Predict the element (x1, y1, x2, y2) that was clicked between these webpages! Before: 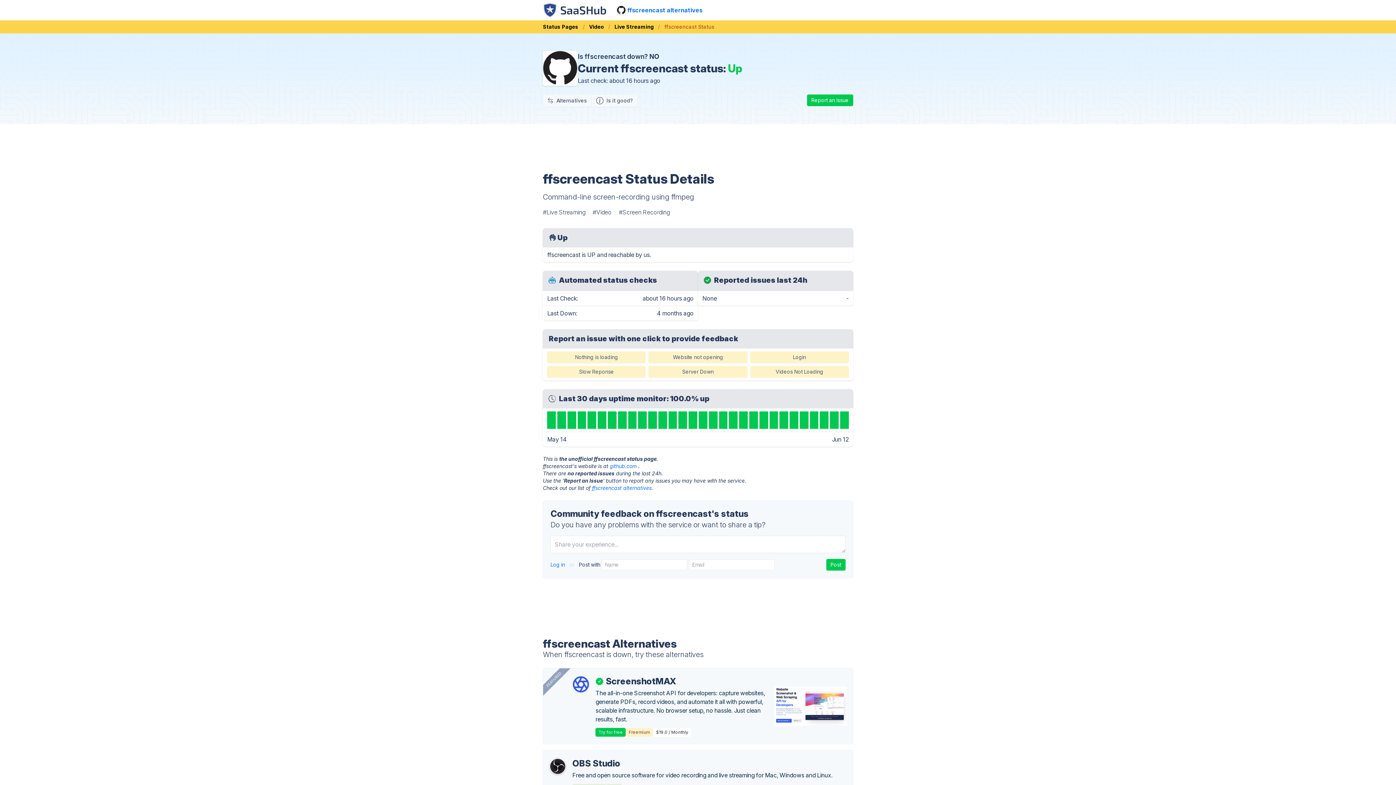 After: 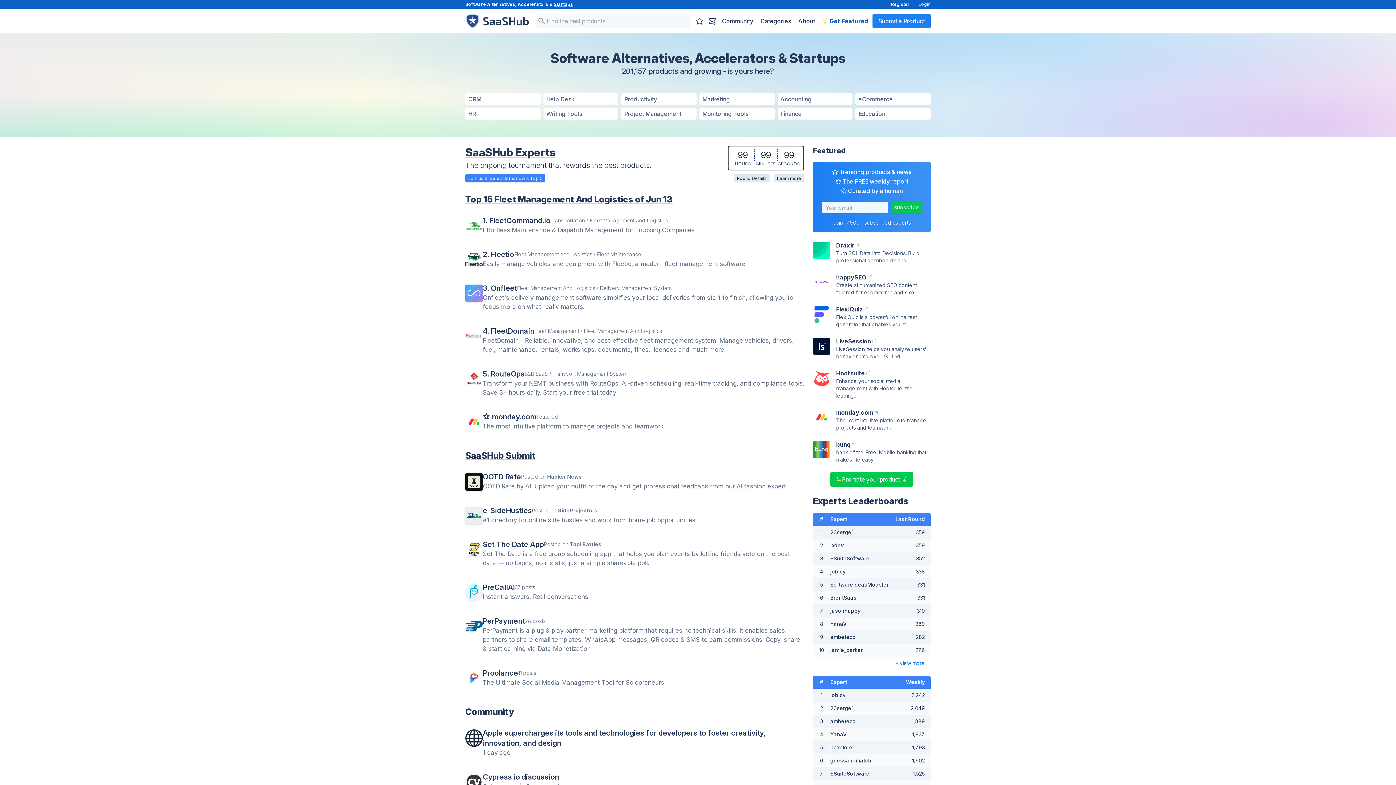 Action: bbox: (543, 2, 608, 17)